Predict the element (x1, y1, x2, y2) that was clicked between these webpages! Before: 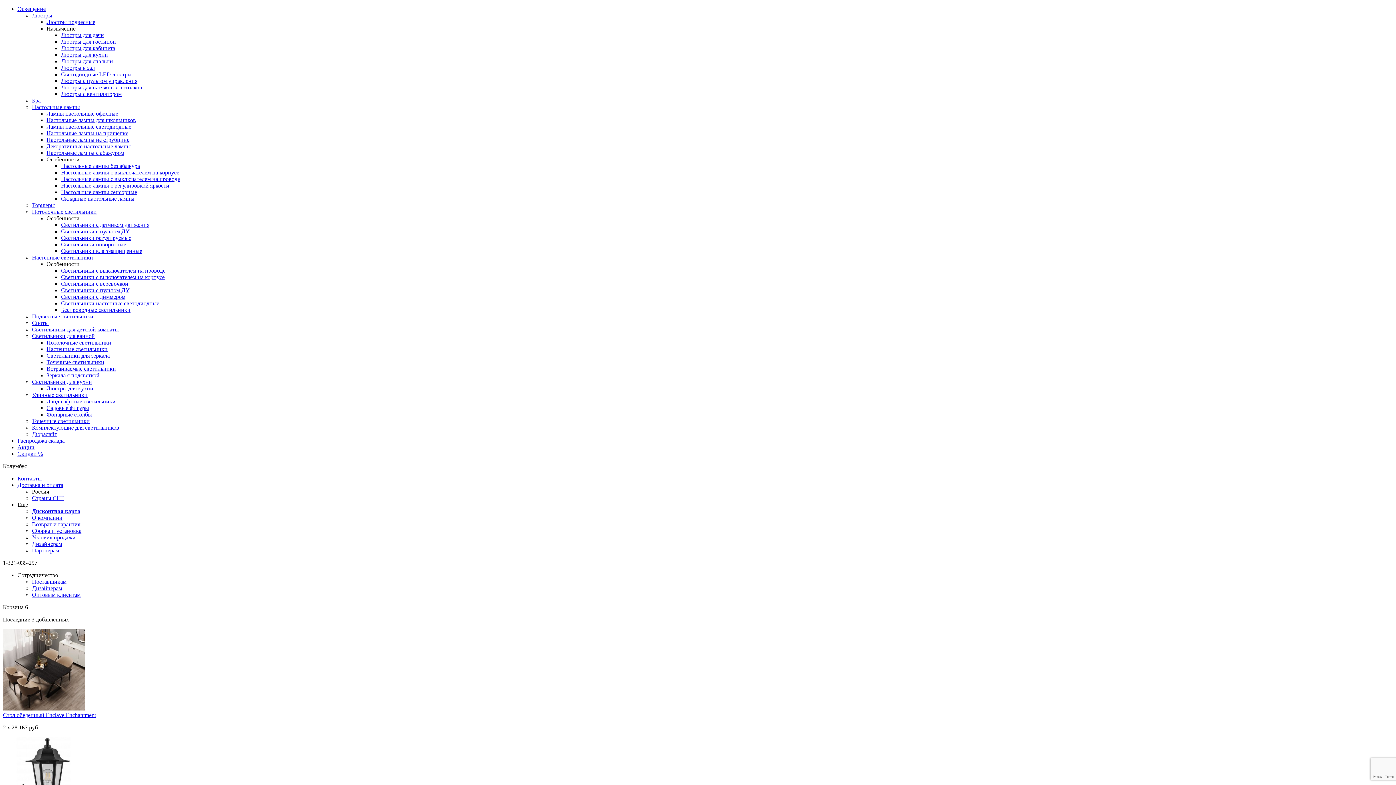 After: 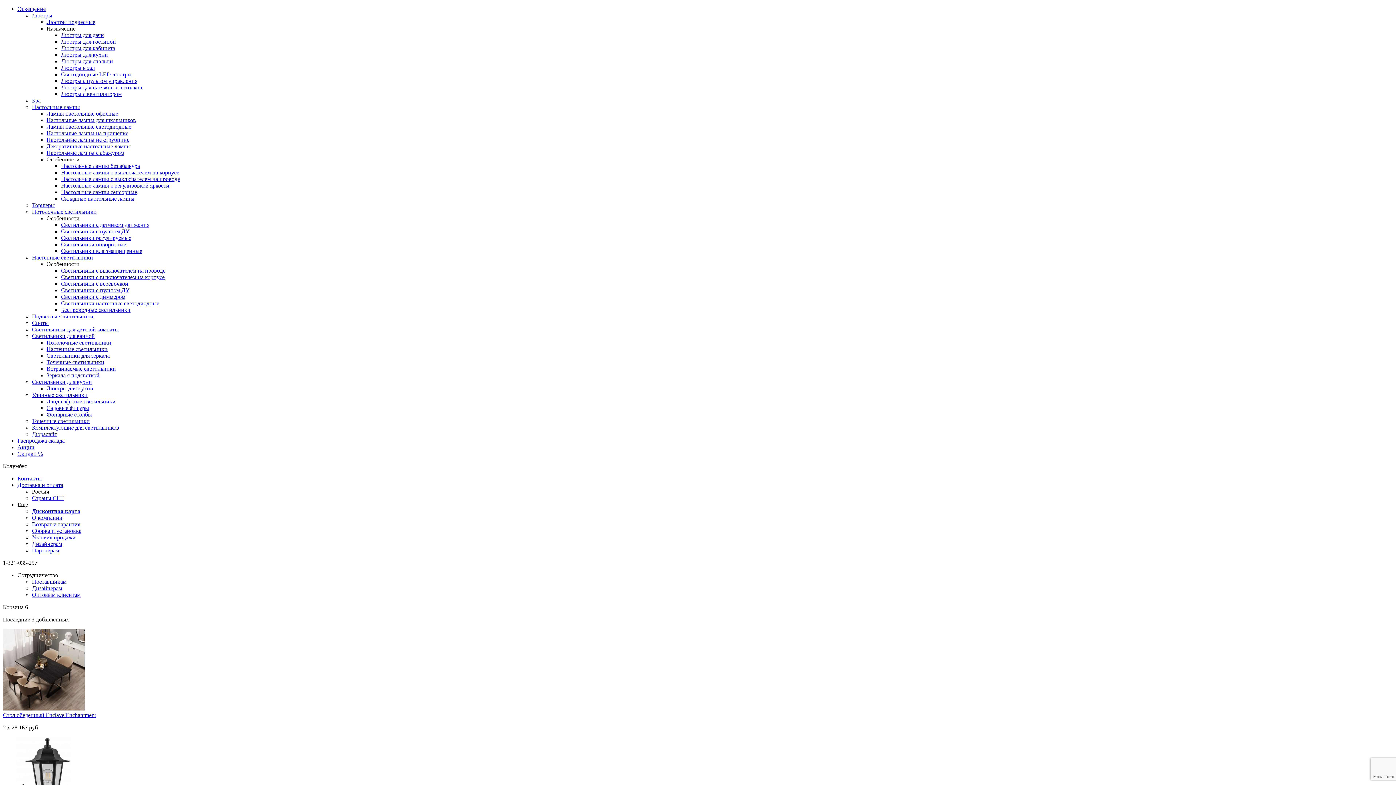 Action: label: Люстры для кабинета bbox: (61, 45, 115, 51)